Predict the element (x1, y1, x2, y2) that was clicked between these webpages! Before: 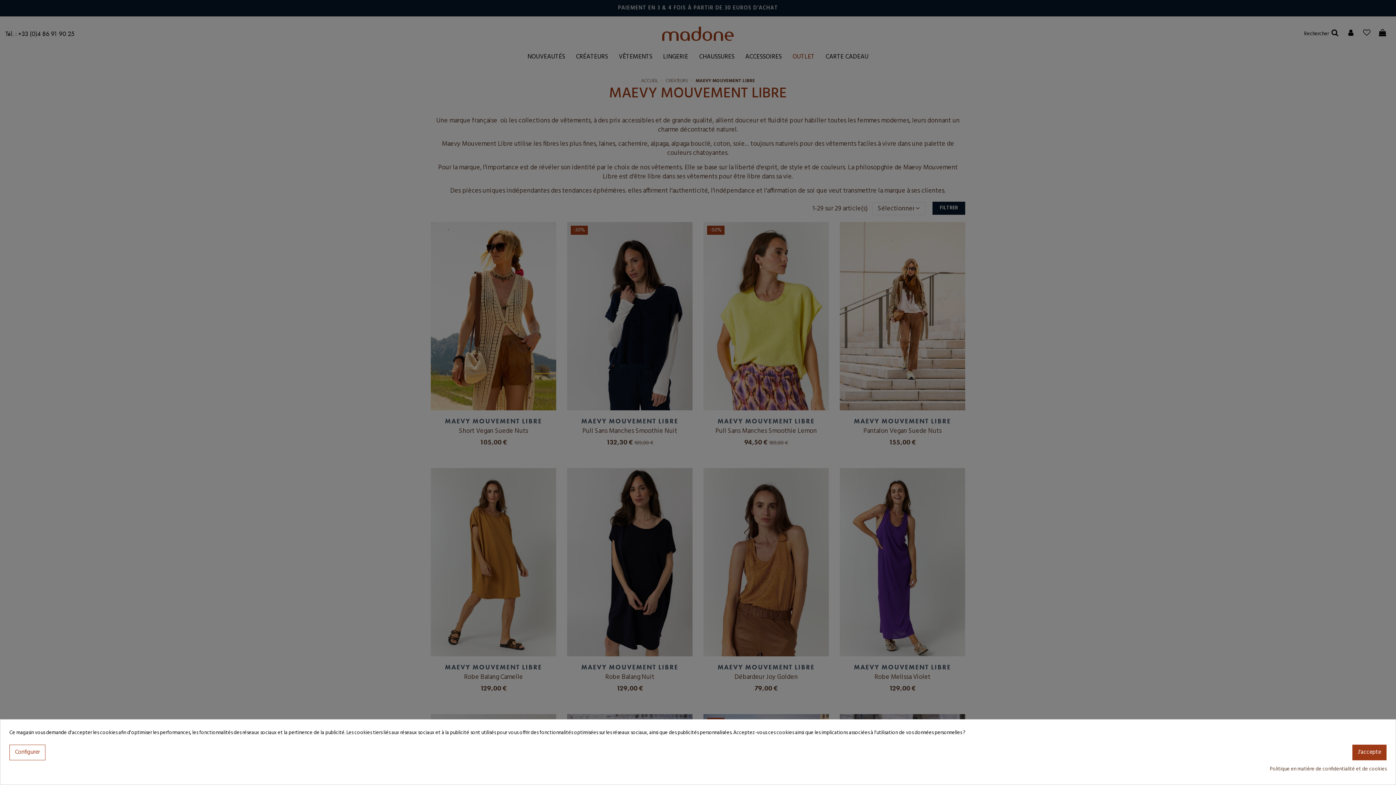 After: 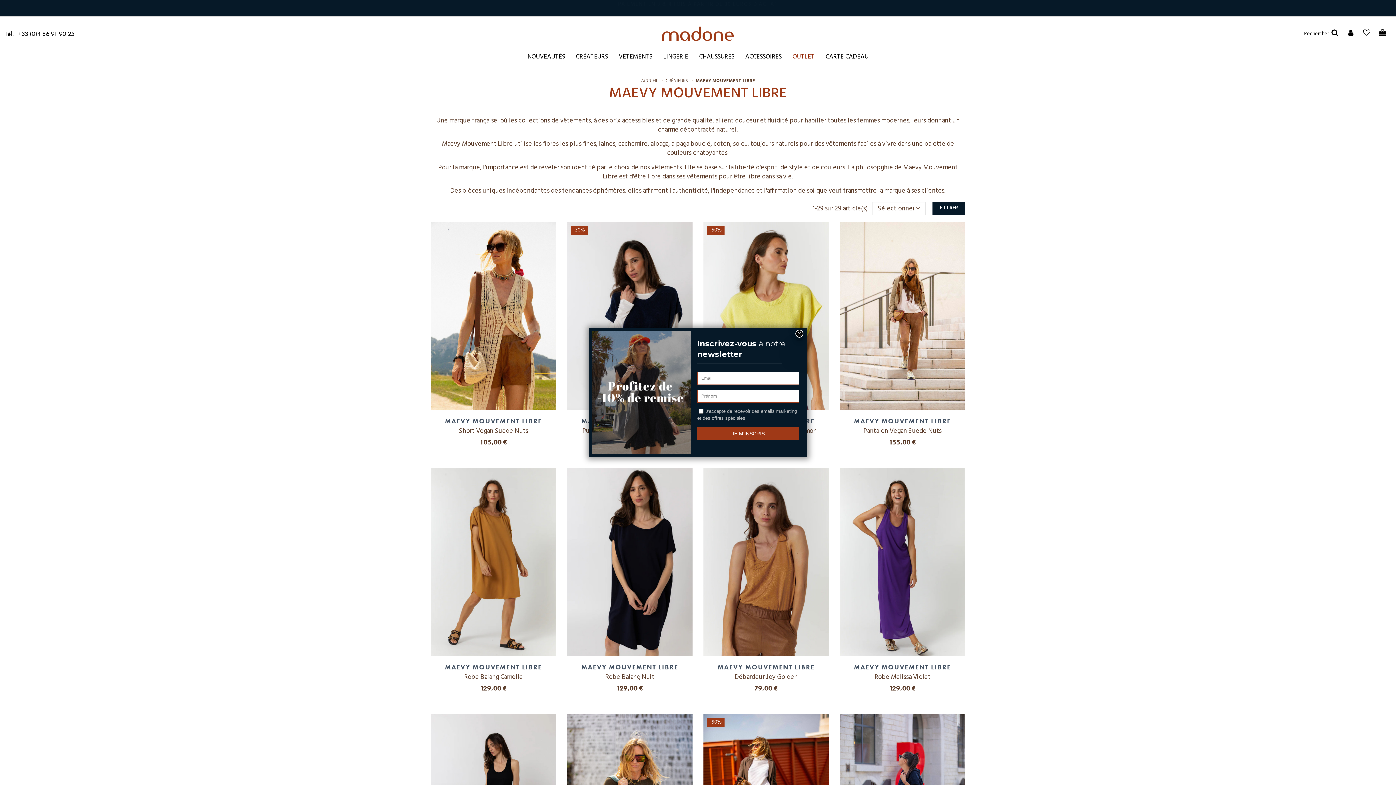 Action: bbox: (1352, 745, 1386, 760) label: J'accepte